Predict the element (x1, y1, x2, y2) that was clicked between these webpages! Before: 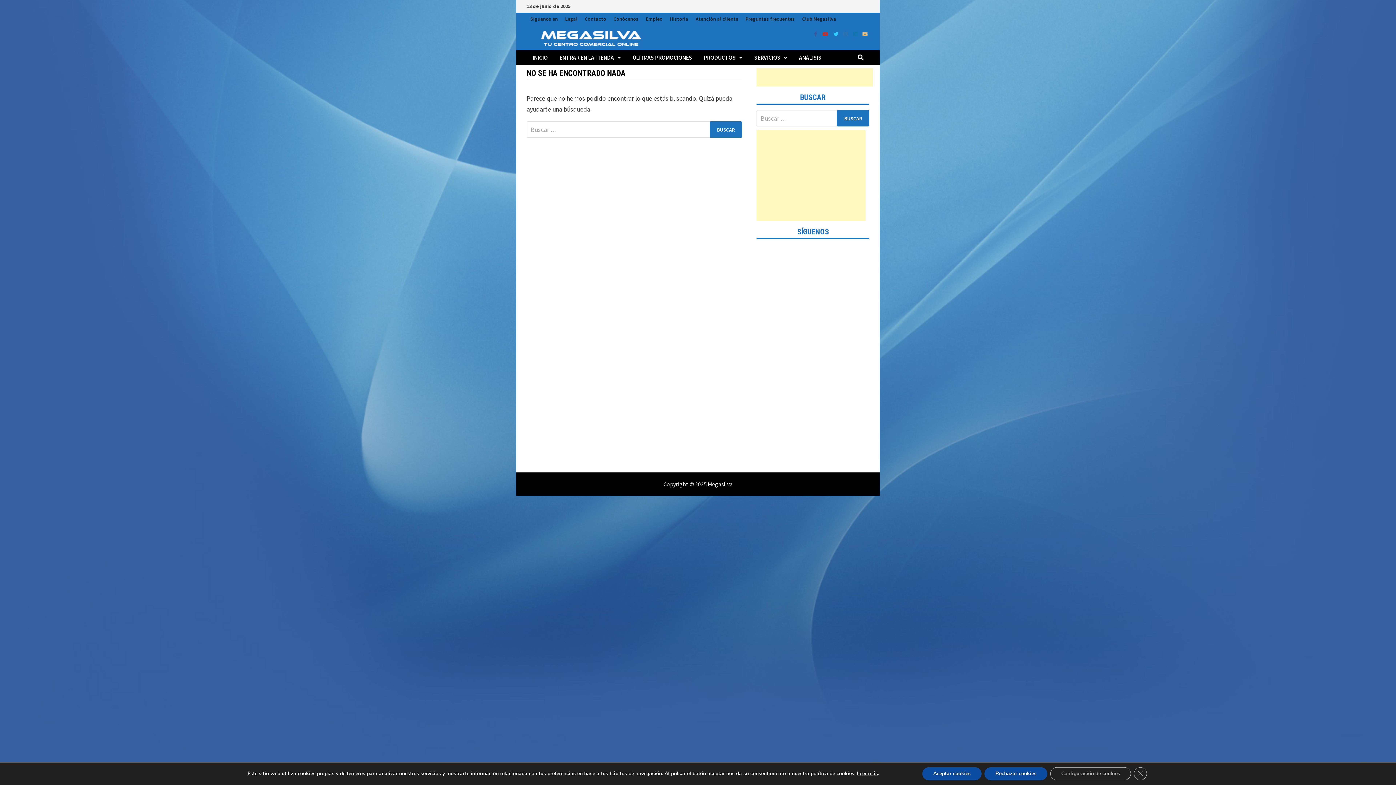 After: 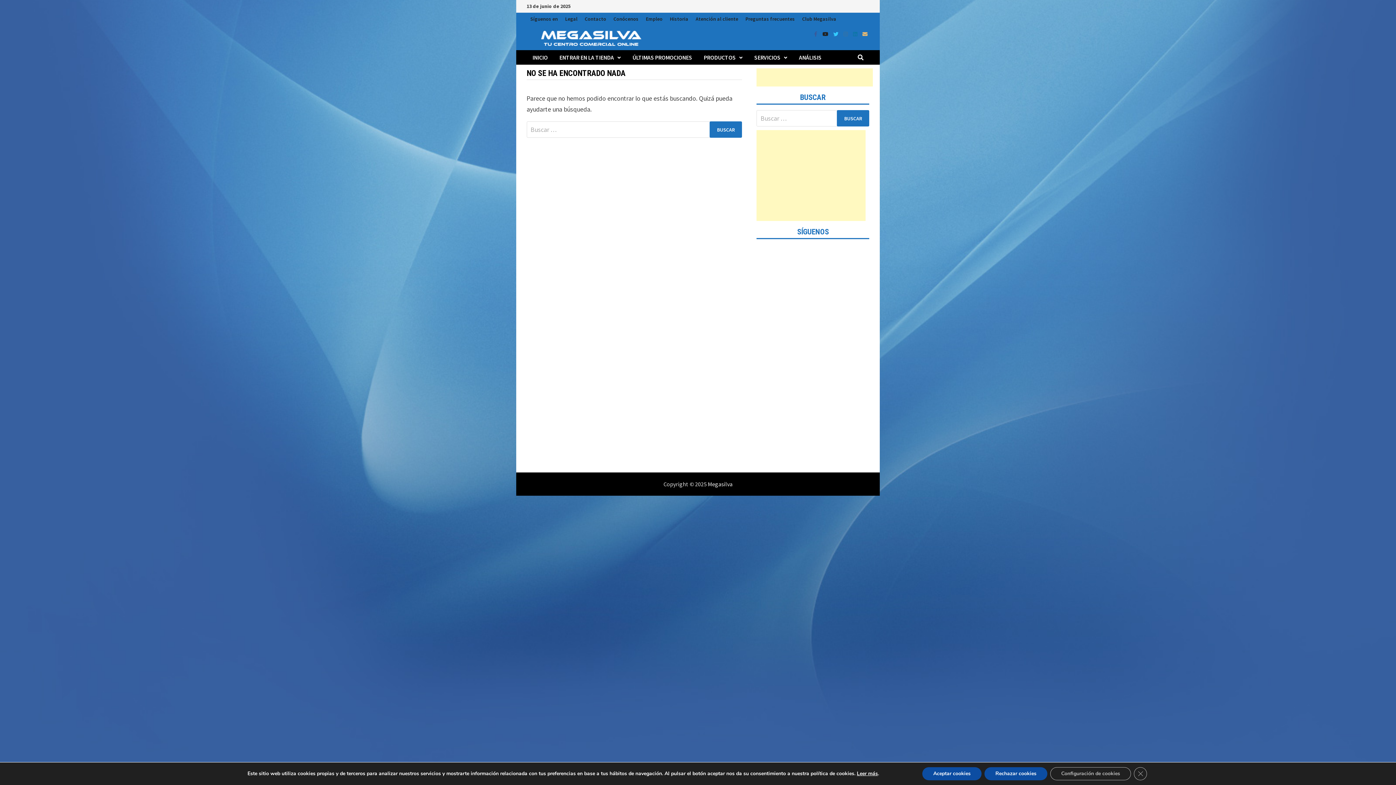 Action: label:   bbox: (820, 29, 831, 37)